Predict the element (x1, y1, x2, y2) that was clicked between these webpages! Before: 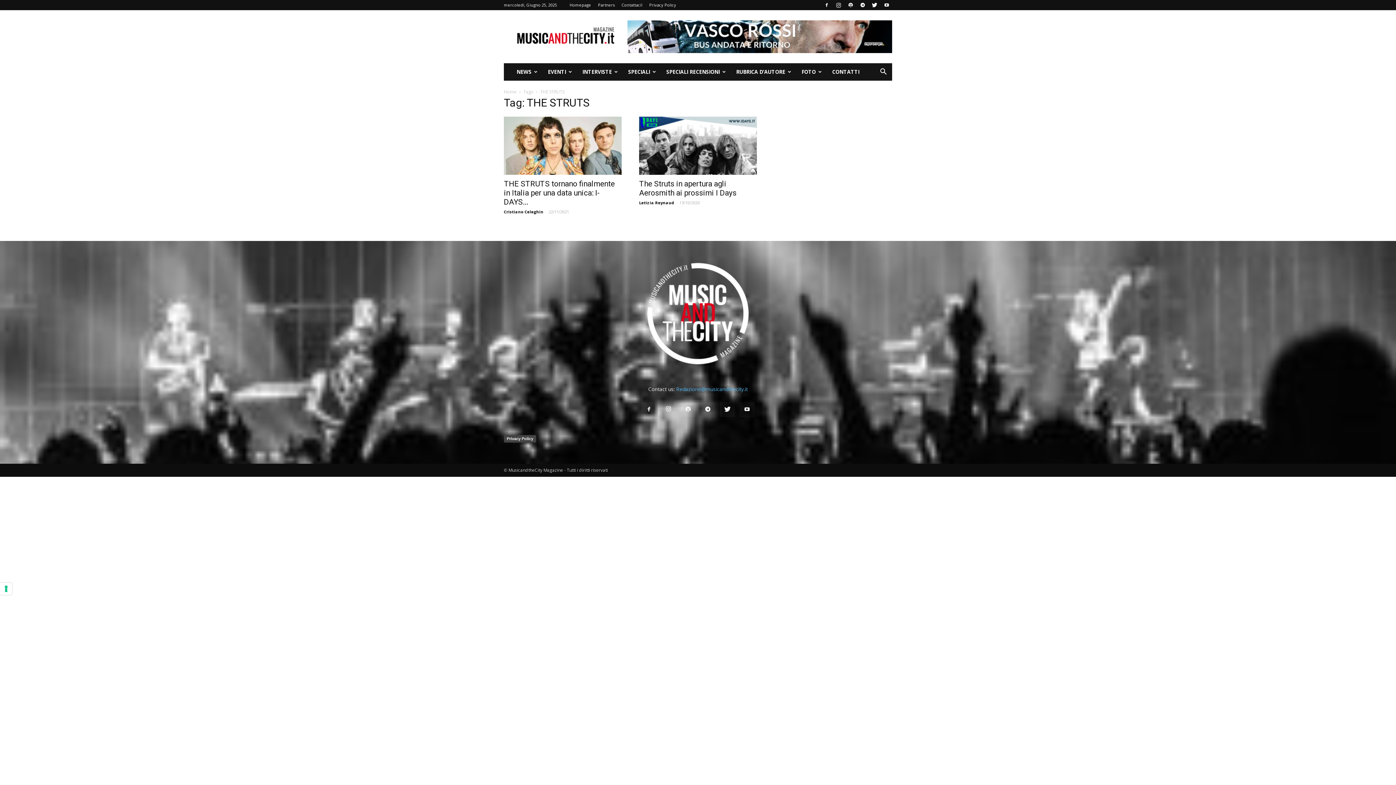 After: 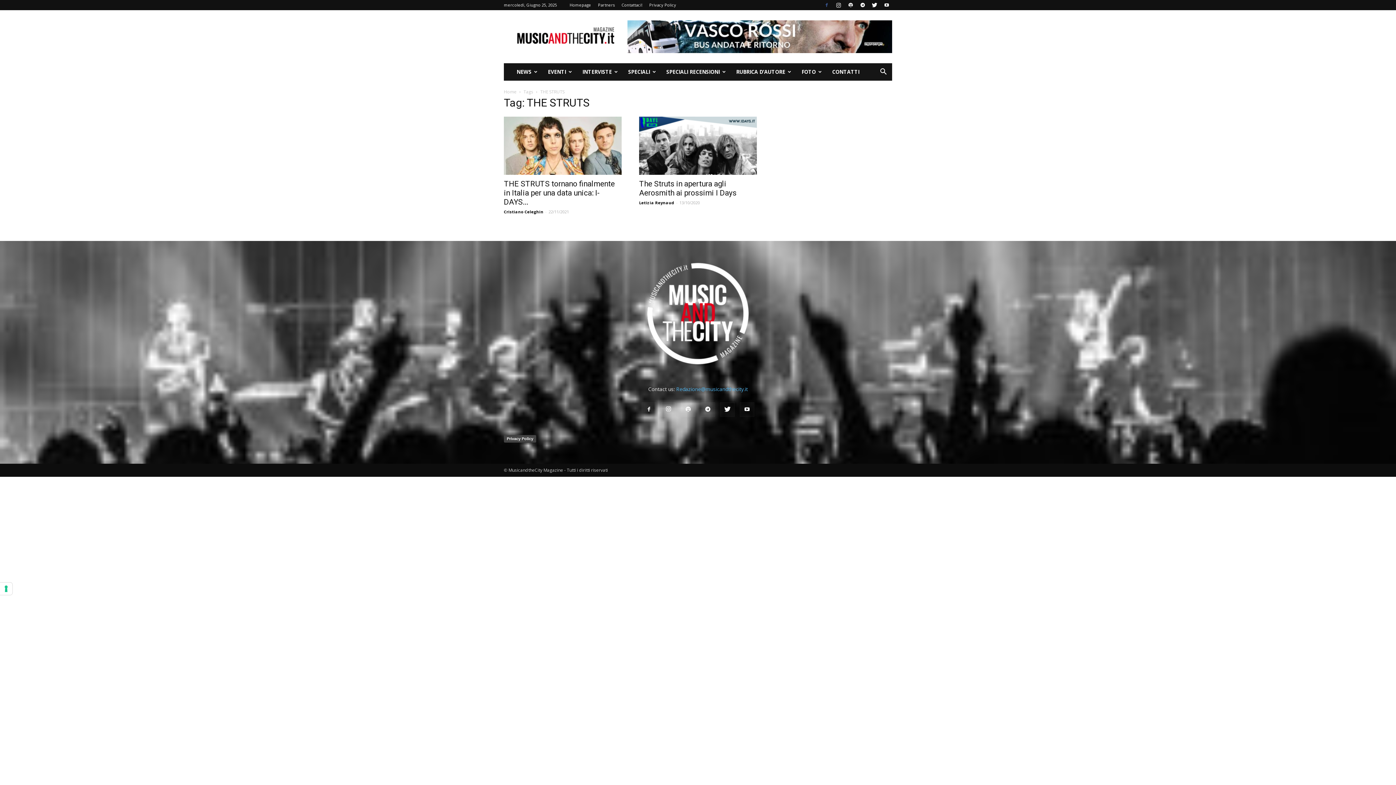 Action: bbox: (821, 0, 832, 10)